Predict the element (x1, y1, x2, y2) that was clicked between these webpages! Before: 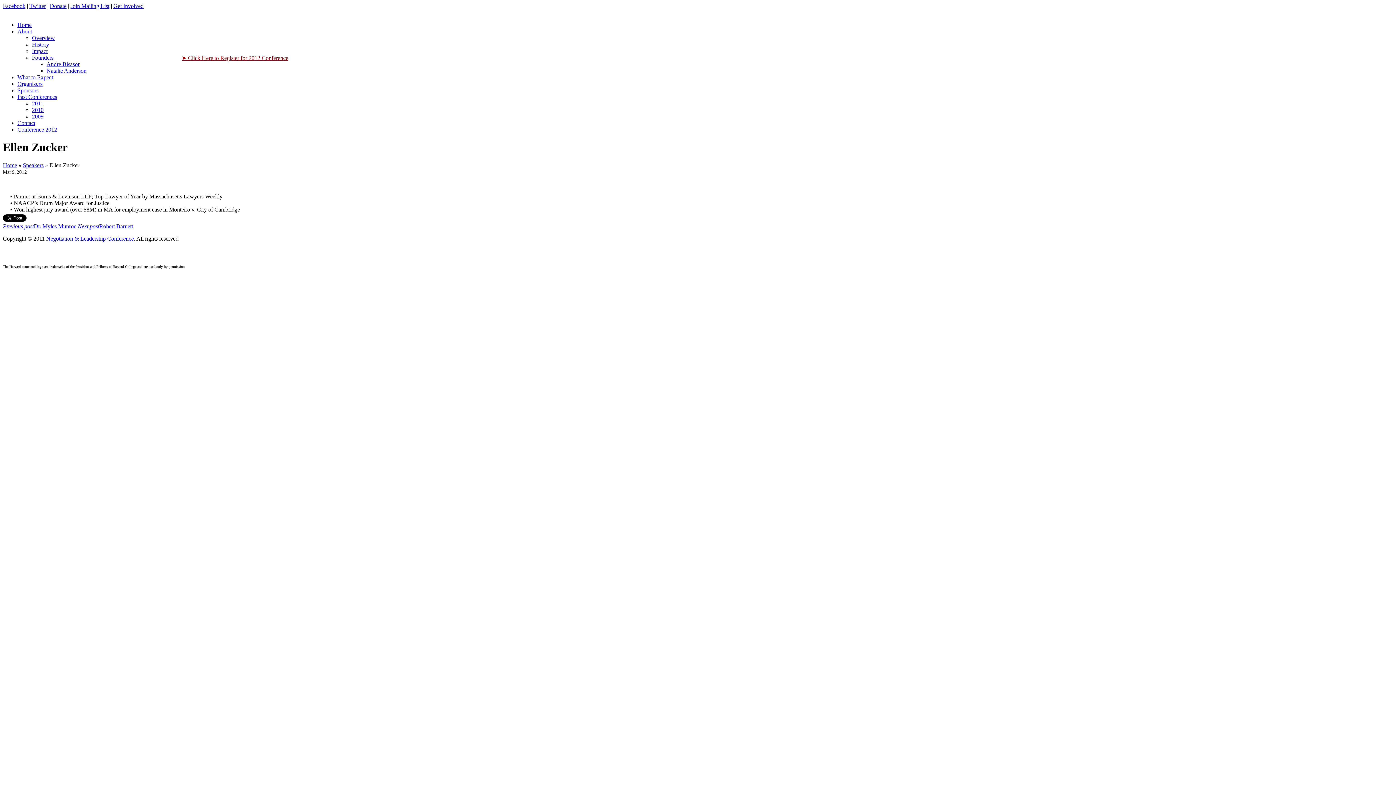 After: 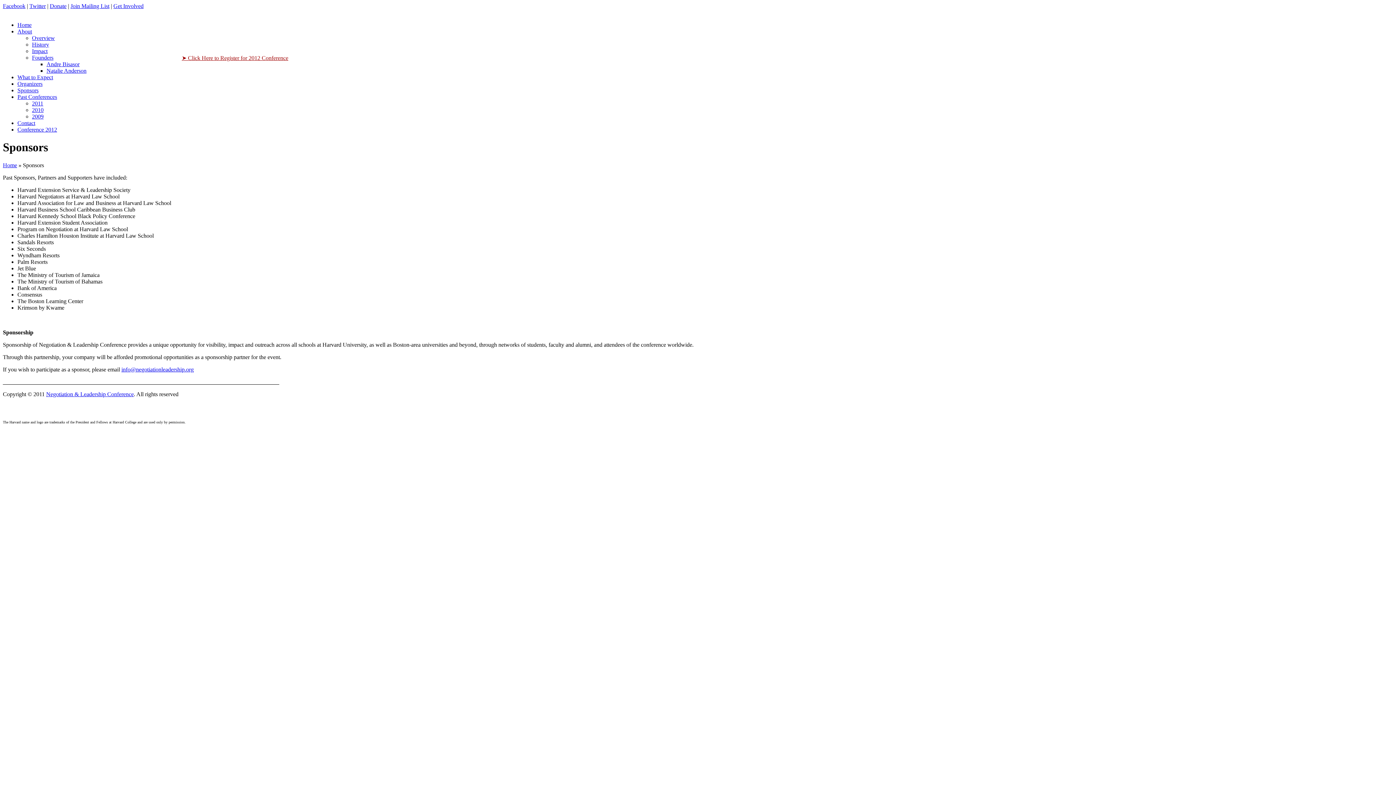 Action: bbox: (17, 87, 38, 93) label: Sponsors